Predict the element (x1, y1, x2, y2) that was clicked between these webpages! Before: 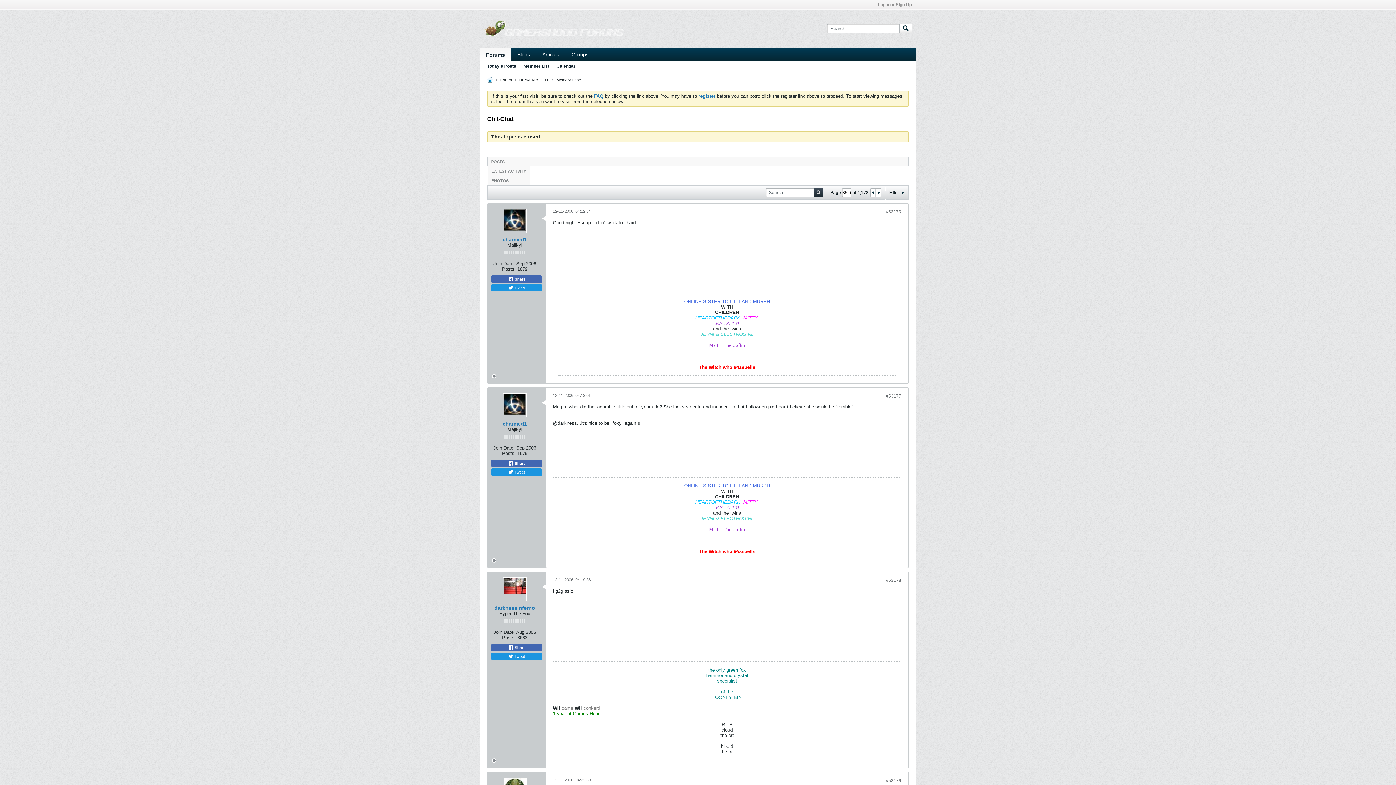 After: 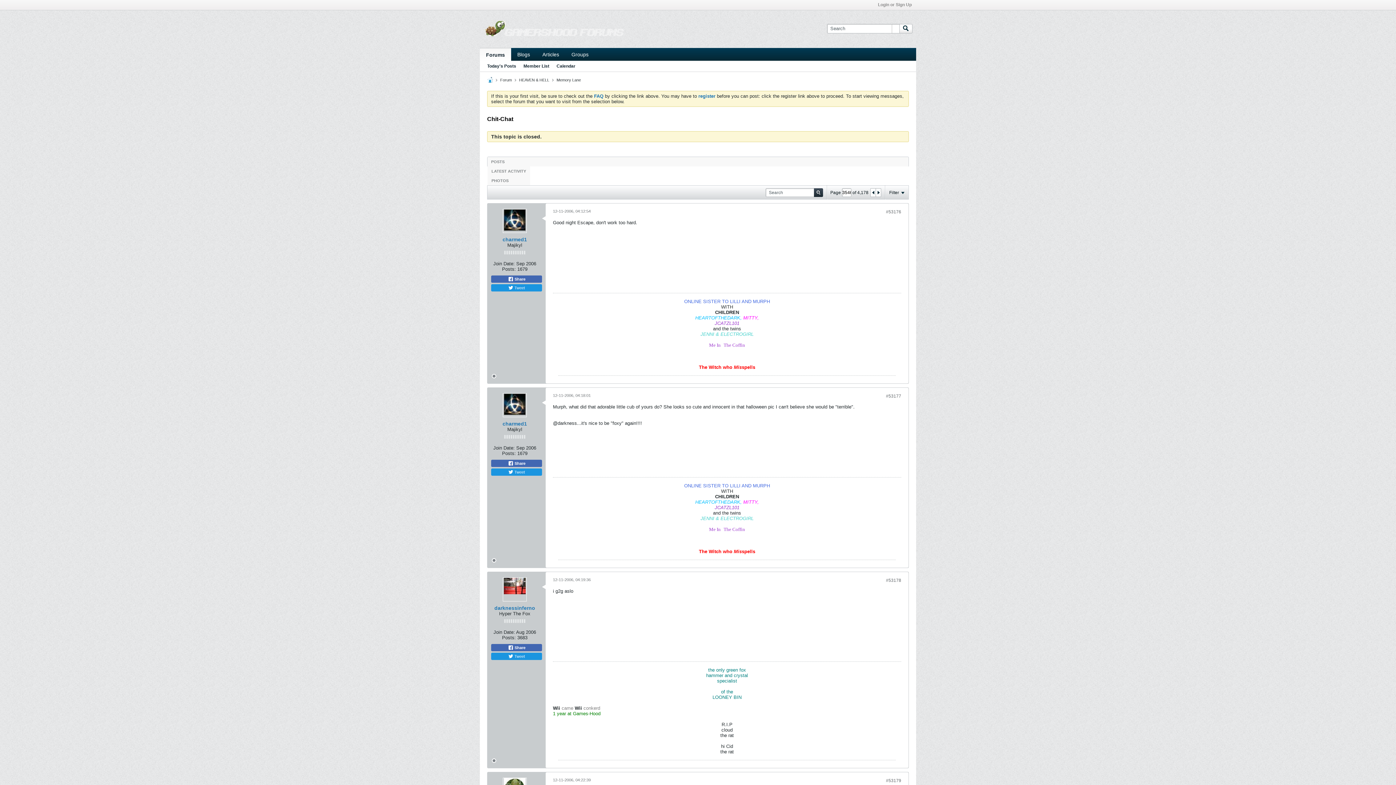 Action: label: #53178 bbox: (886, 578, 901, 583)